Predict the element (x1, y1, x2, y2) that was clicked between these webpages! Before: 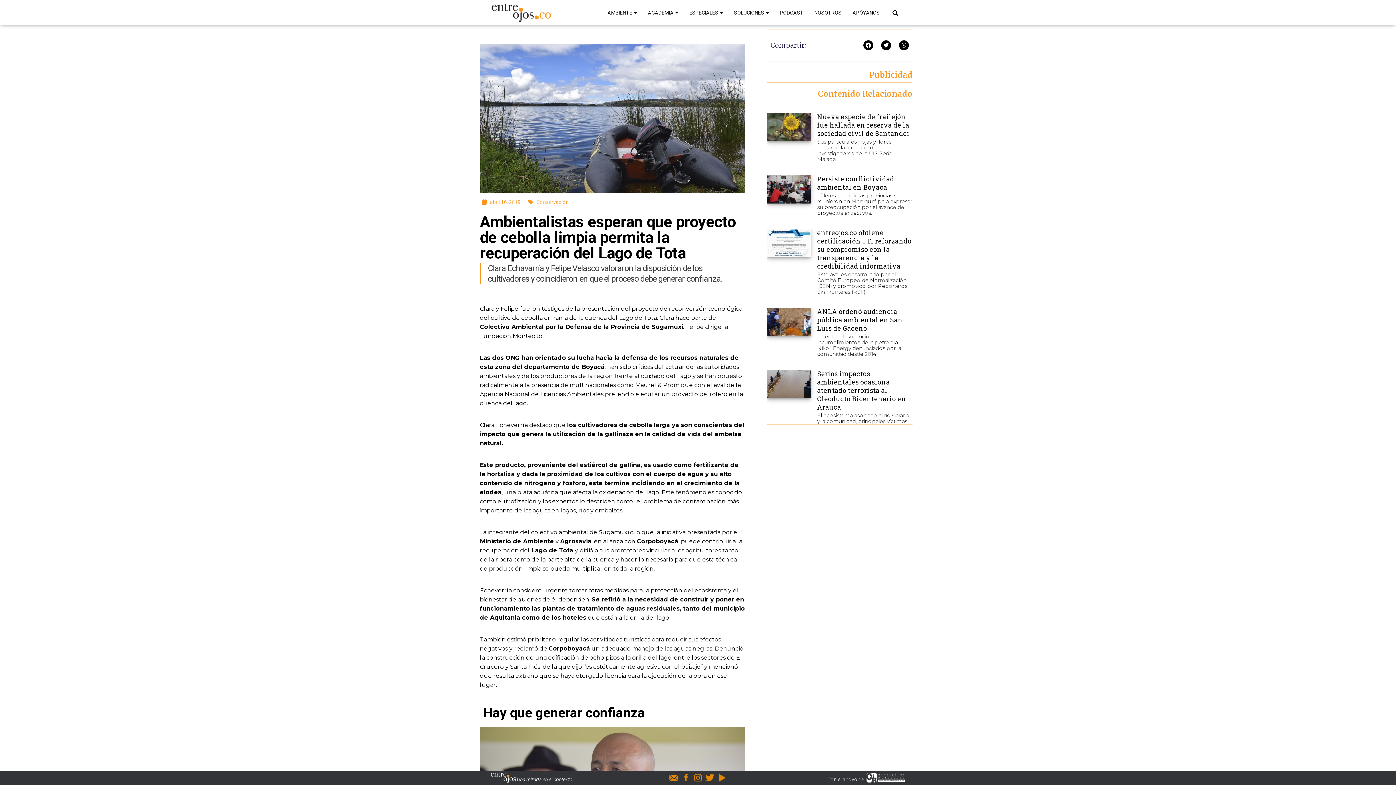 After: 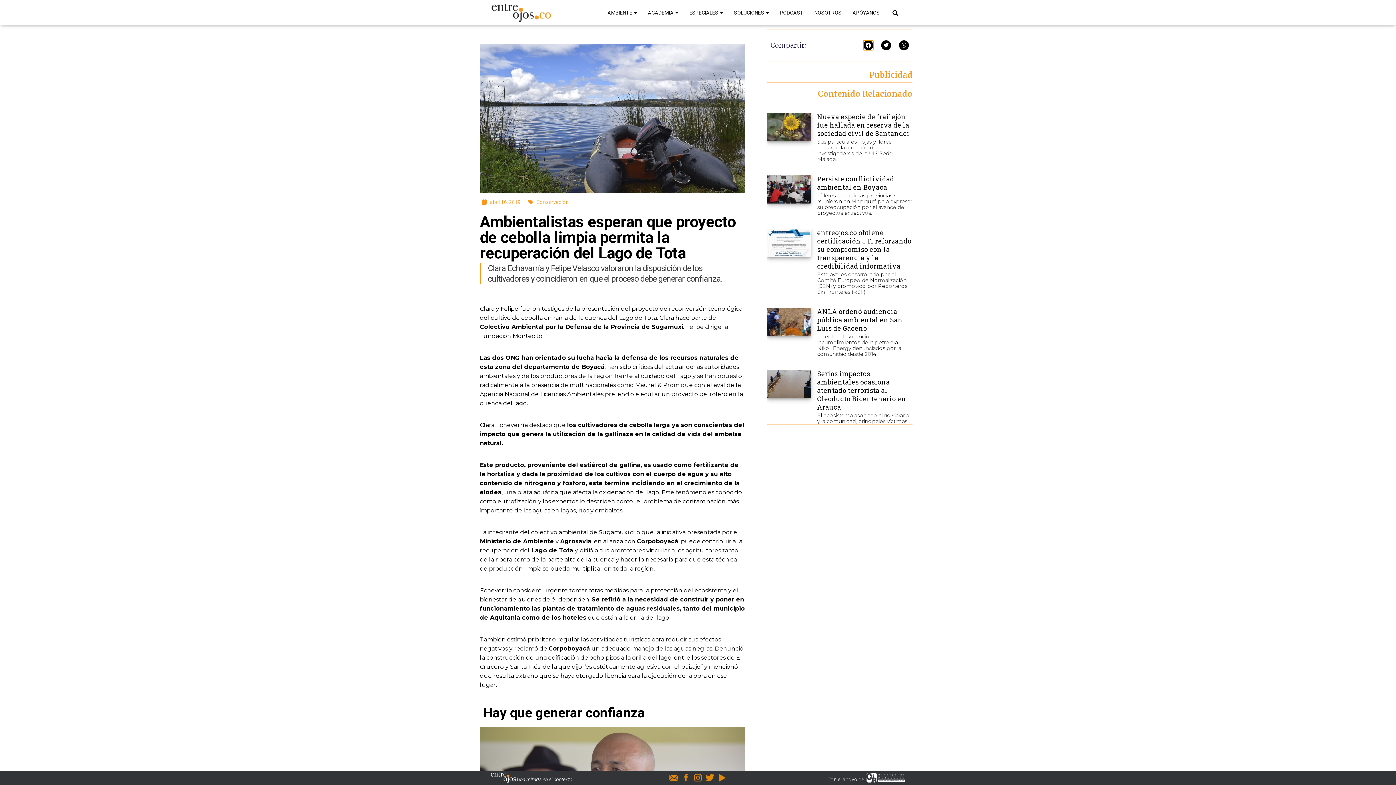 Action: label: Compartir en facebook bbox: (863, 40, 873, 50)